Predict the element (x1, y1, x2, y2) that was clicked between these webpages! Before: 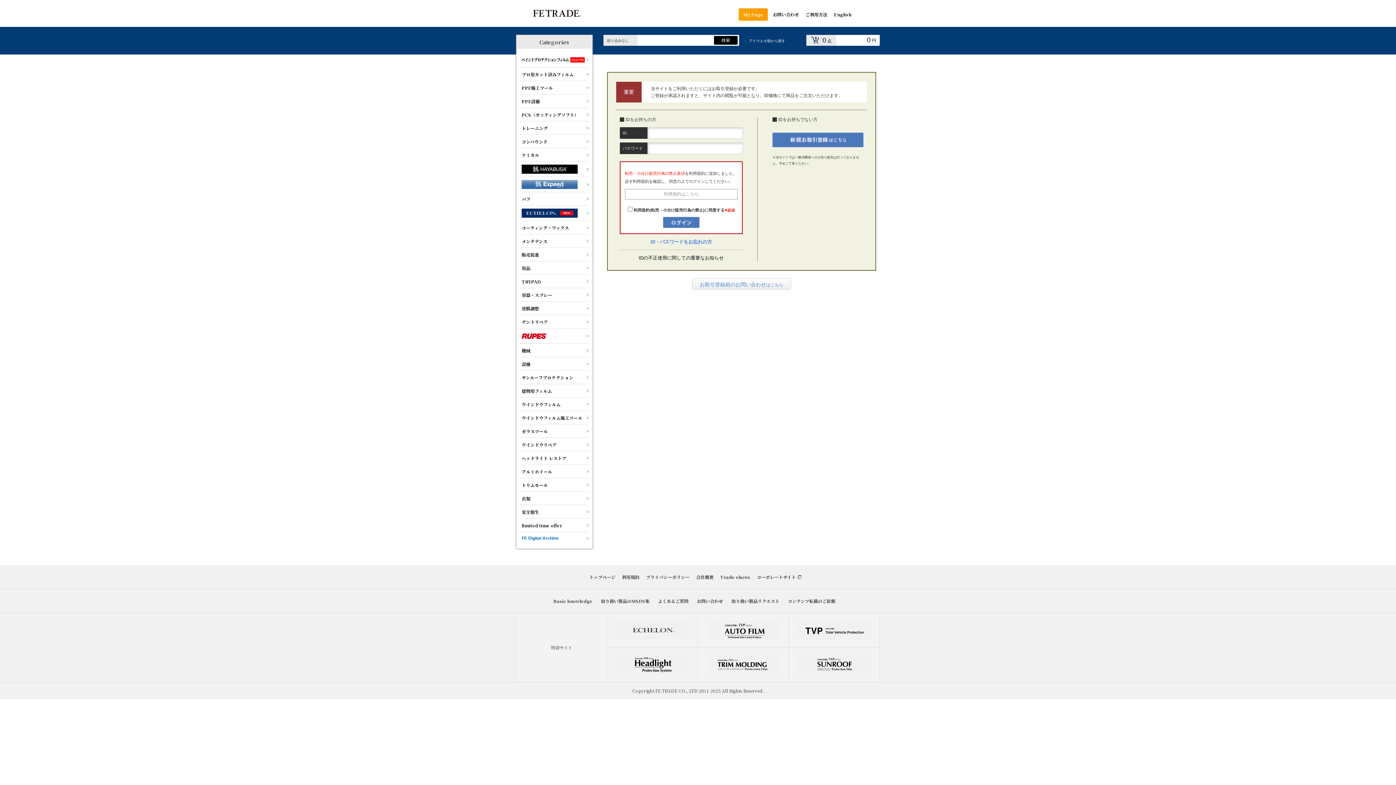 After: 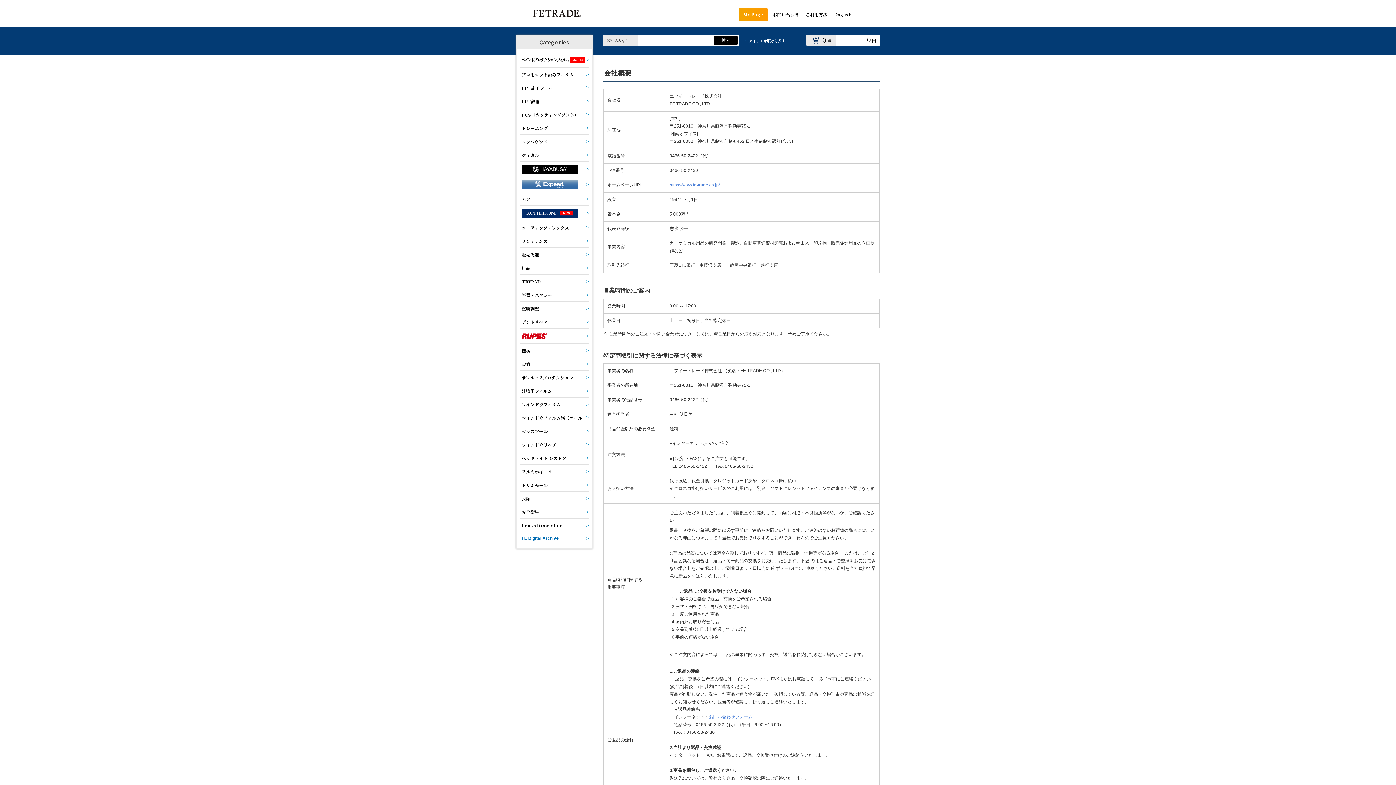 Action: bbox: (696, 574, 713, 580) label: 会社概要